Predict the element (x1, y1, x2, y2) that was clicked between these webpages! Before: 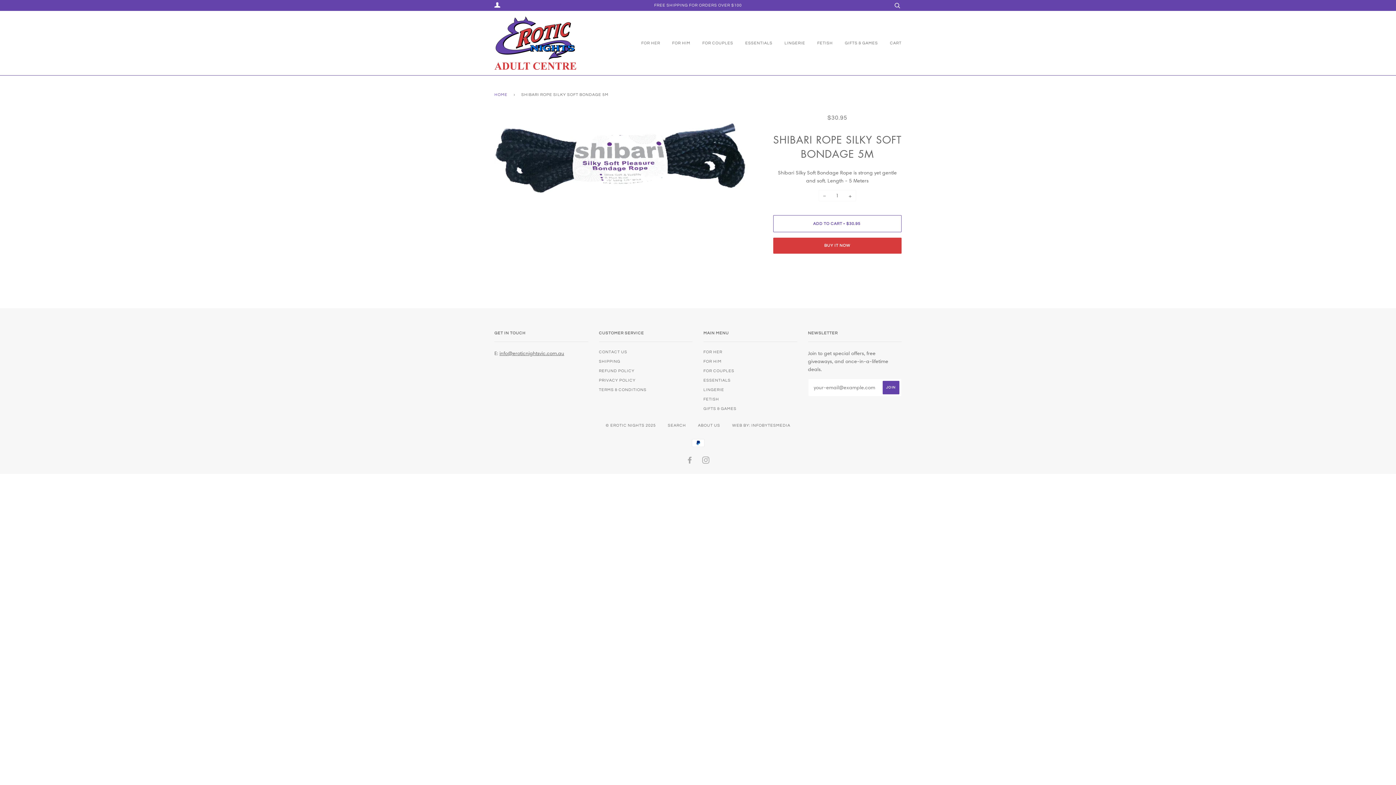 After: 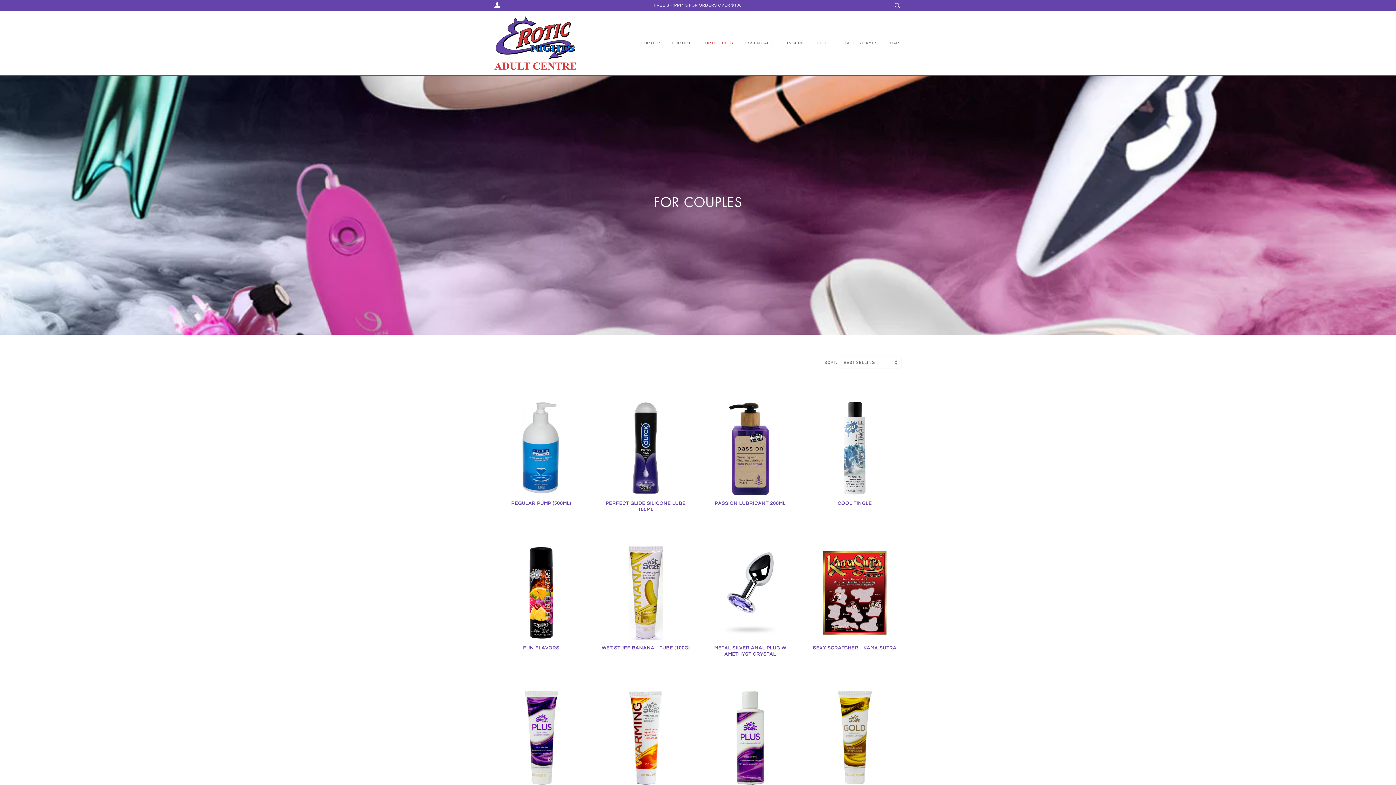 Action: bbox: (691, 32, 733, 53) label: FOR COUPLES